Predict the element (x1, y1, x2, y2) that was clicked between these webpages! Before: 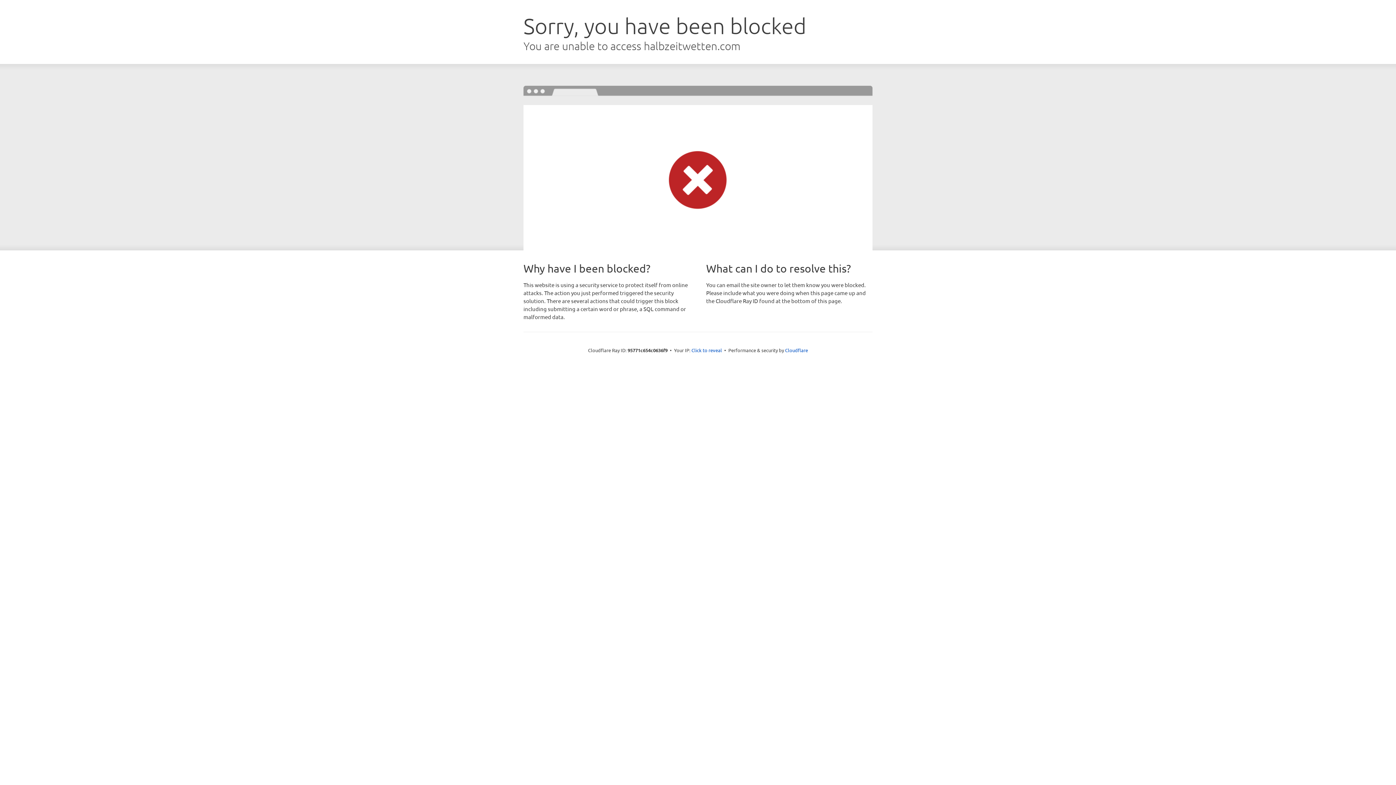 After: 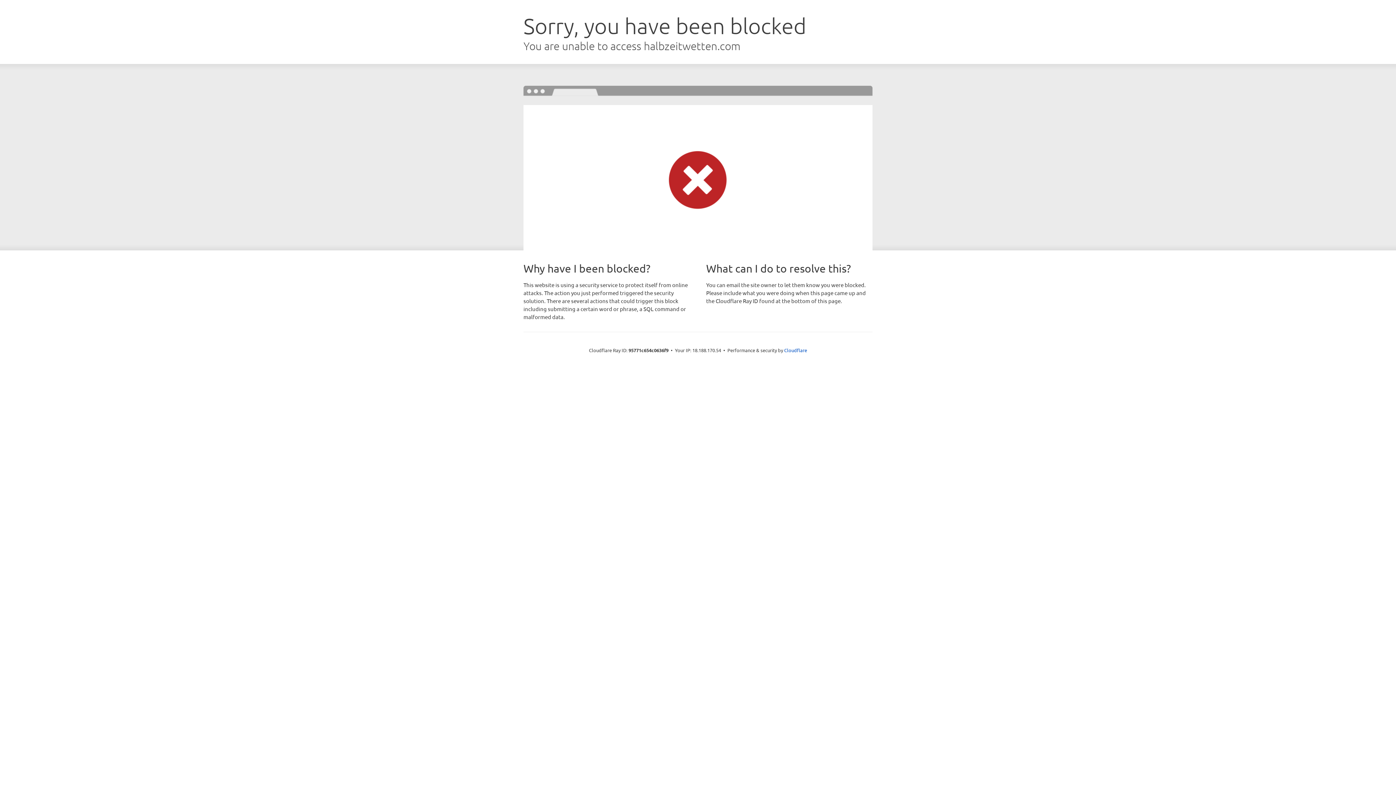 Action: bbox: (691, 346, 722, 353) label: Click to reveal